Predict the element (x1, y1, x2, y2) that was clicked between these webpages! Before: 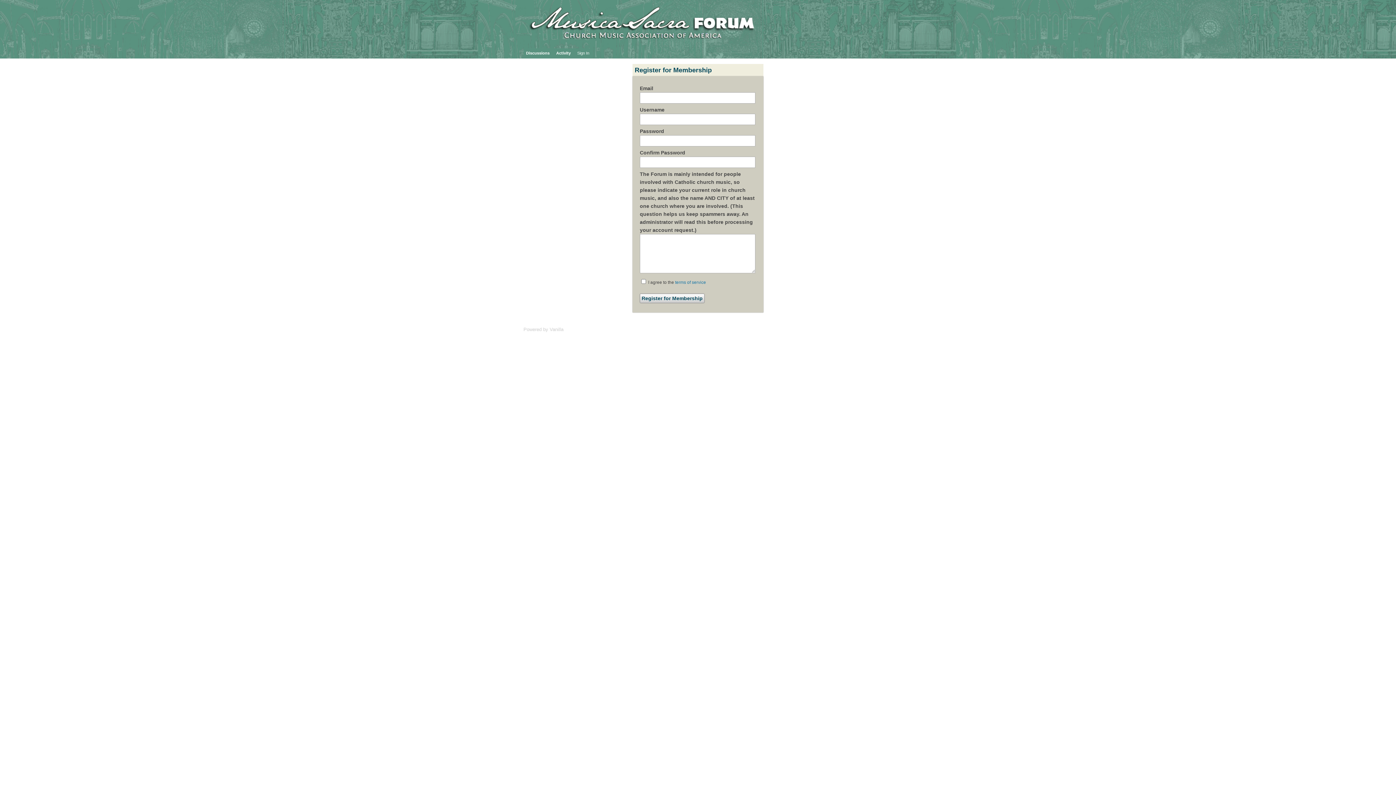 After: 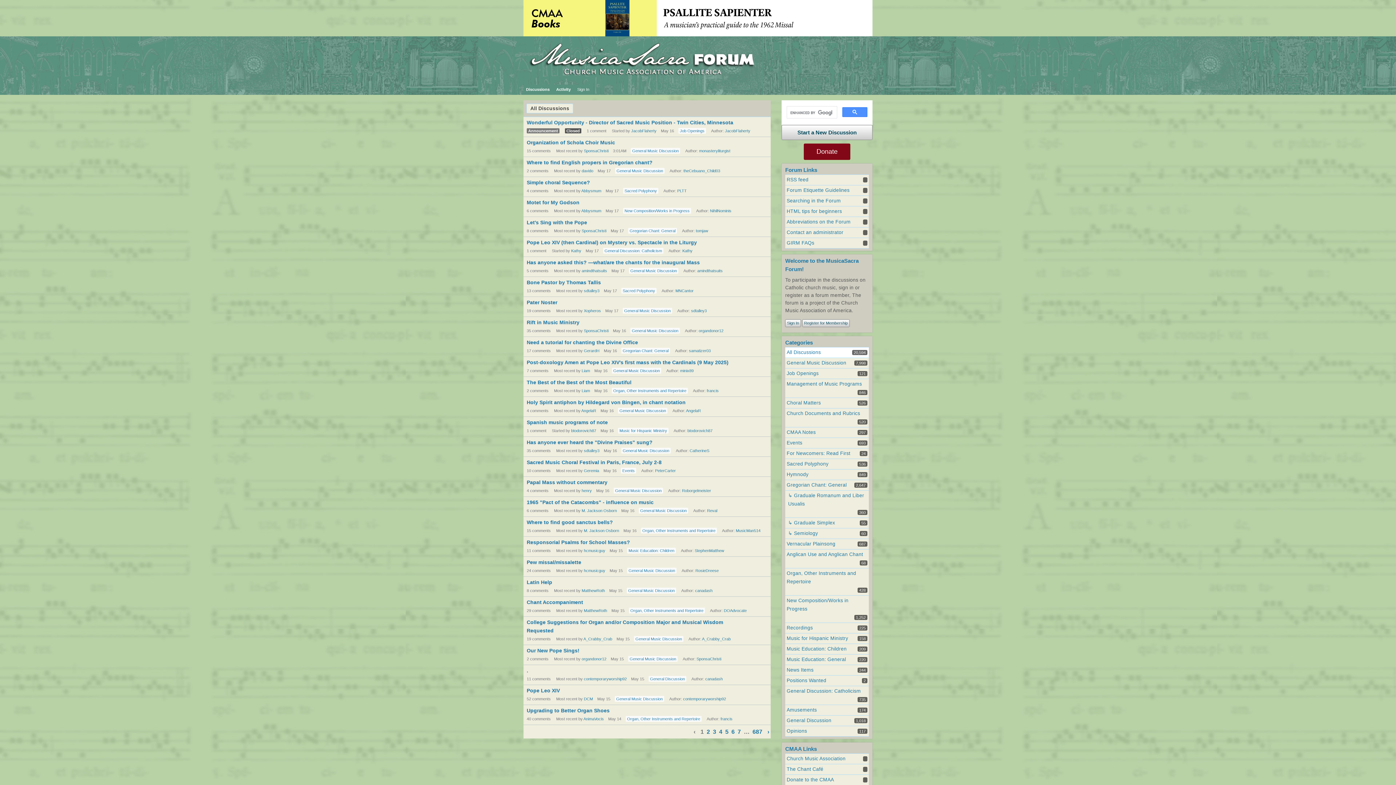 Action: label: Discussions bbox: (523, 48, 552, 58)